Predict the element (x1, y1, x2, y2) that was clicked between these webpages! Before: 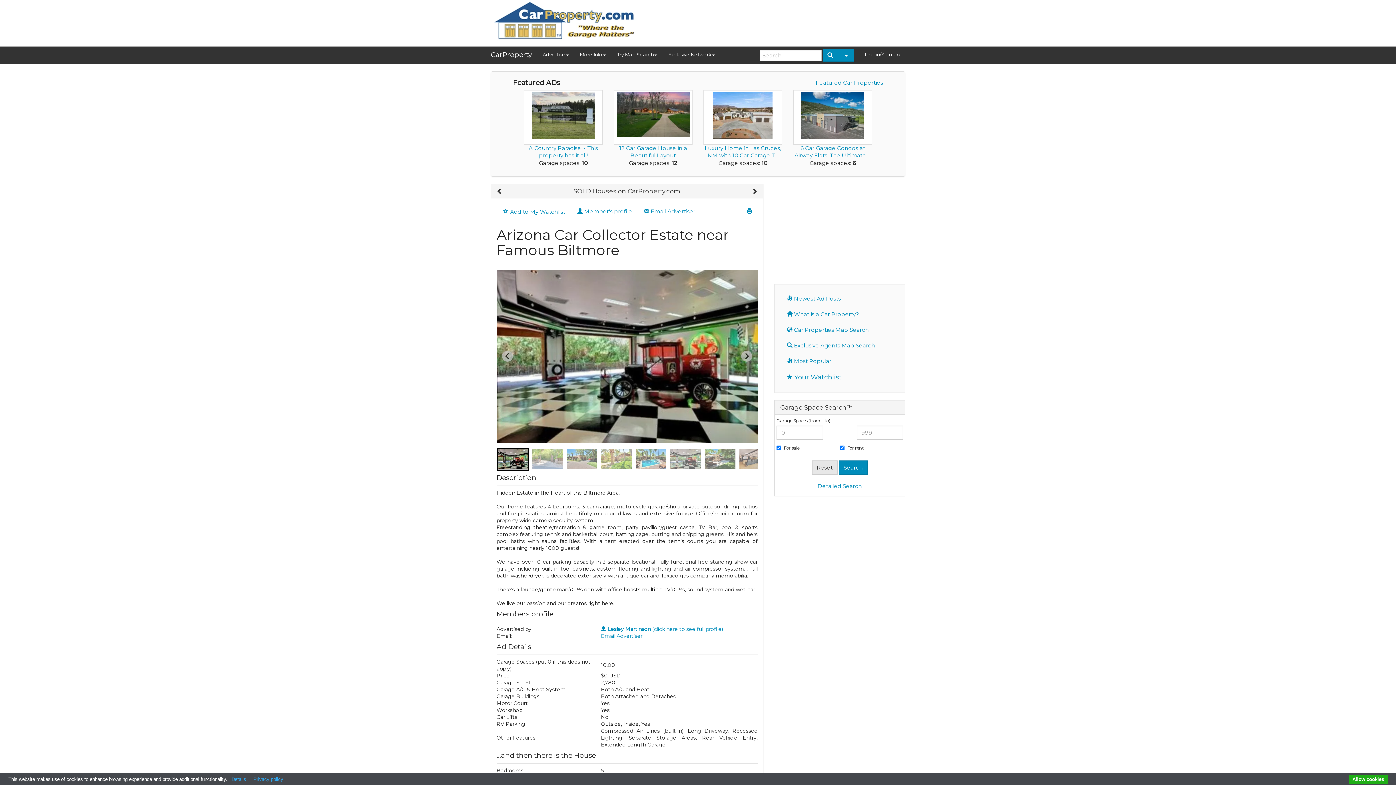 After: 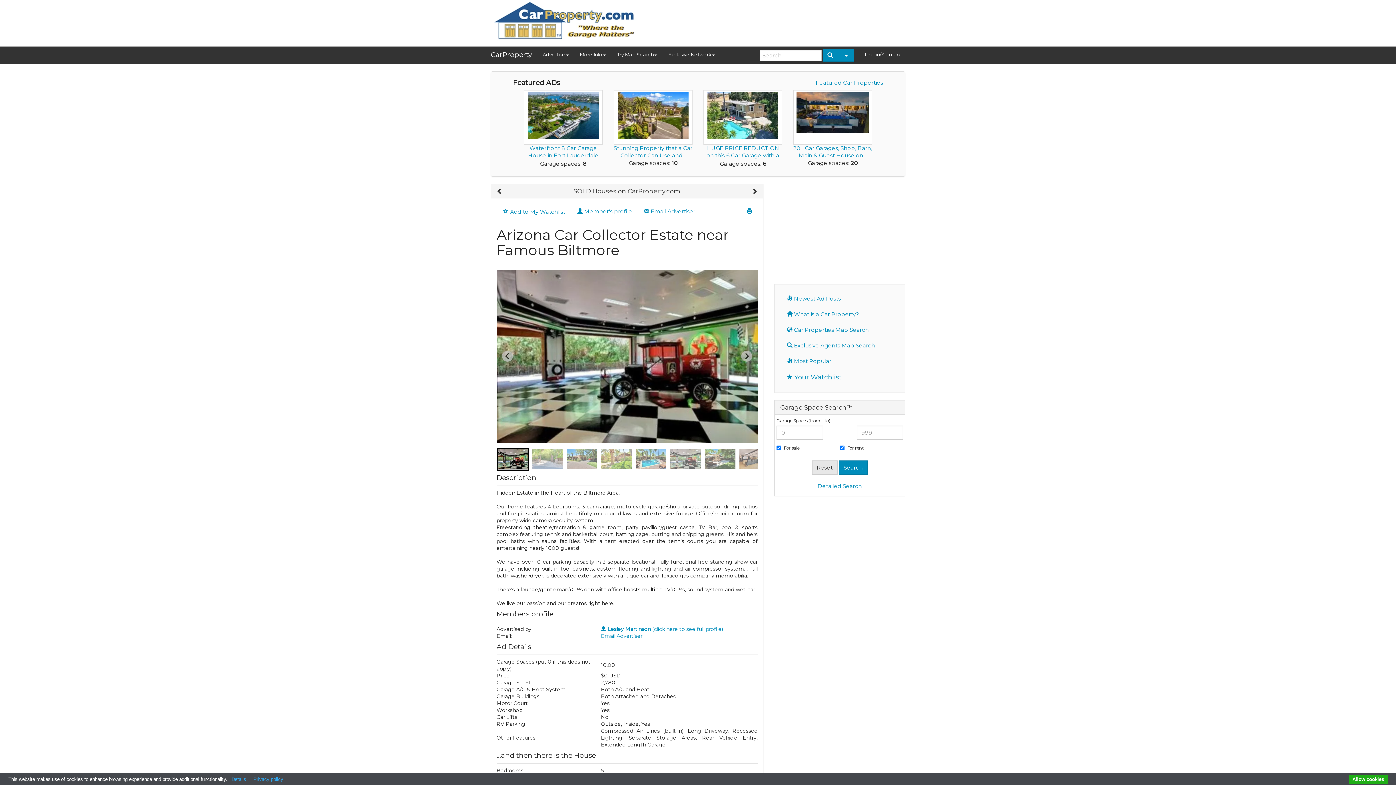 Action: bbox: (496, 447, 529, 470) label: Go to slide 1